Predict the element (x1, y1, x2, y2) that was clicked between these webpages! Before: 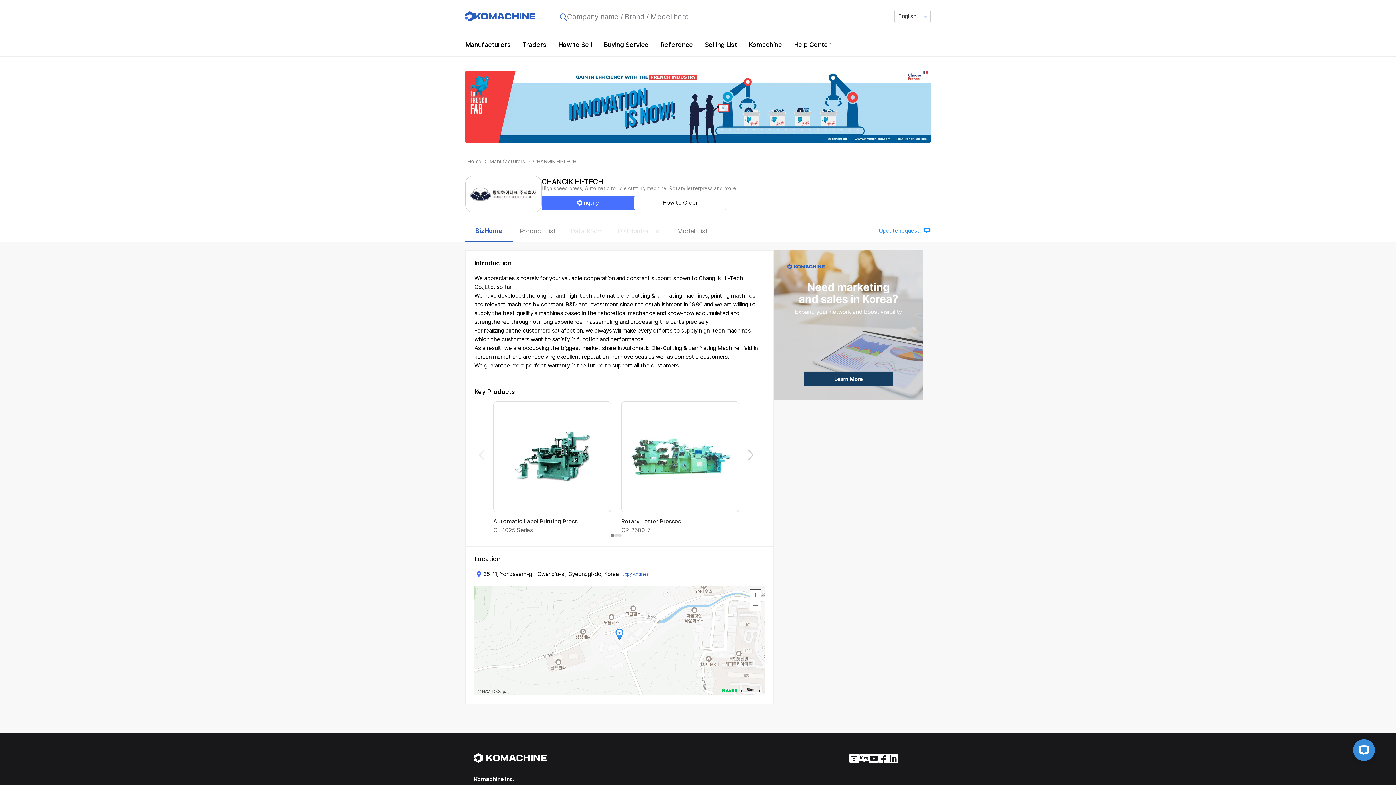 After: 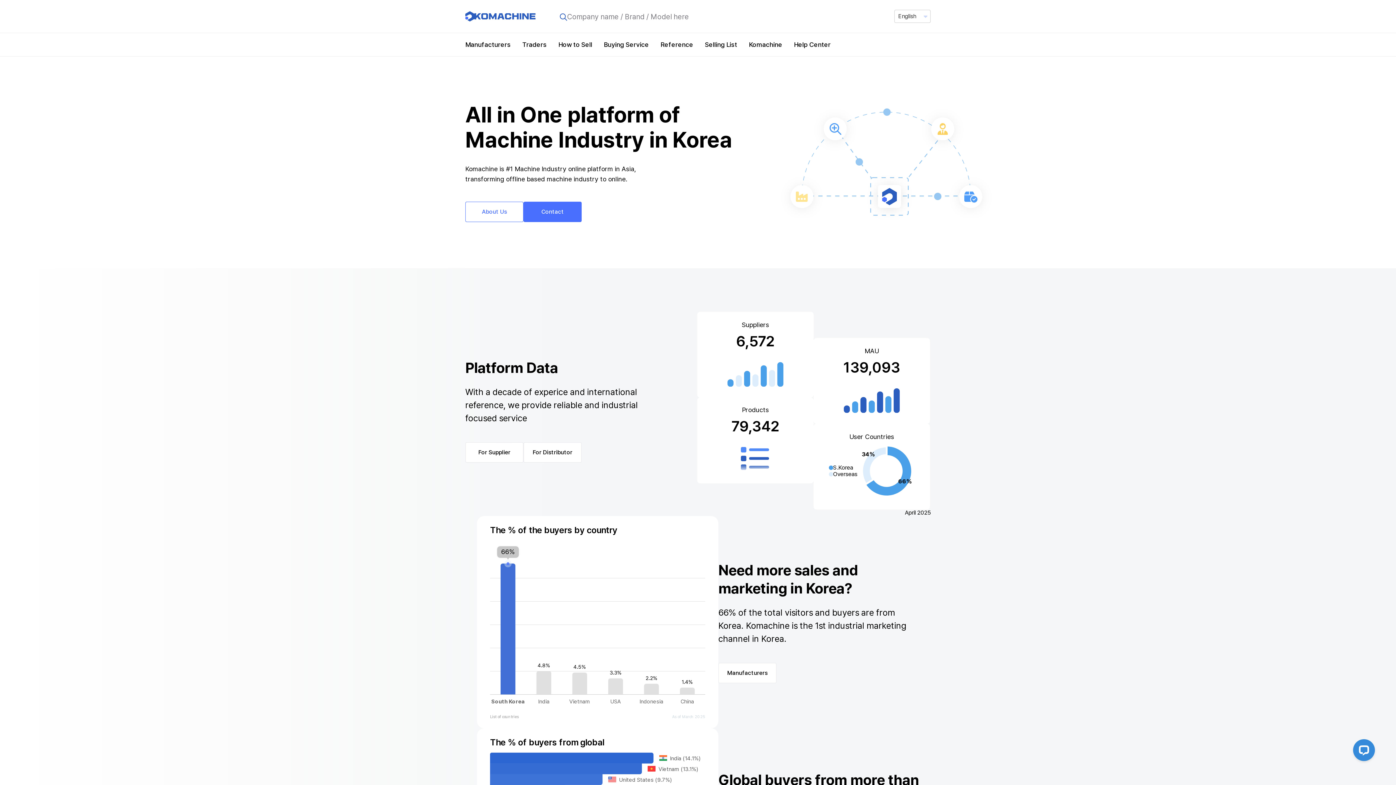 Action: bbox: (465, 155, 483, 167) label: Home